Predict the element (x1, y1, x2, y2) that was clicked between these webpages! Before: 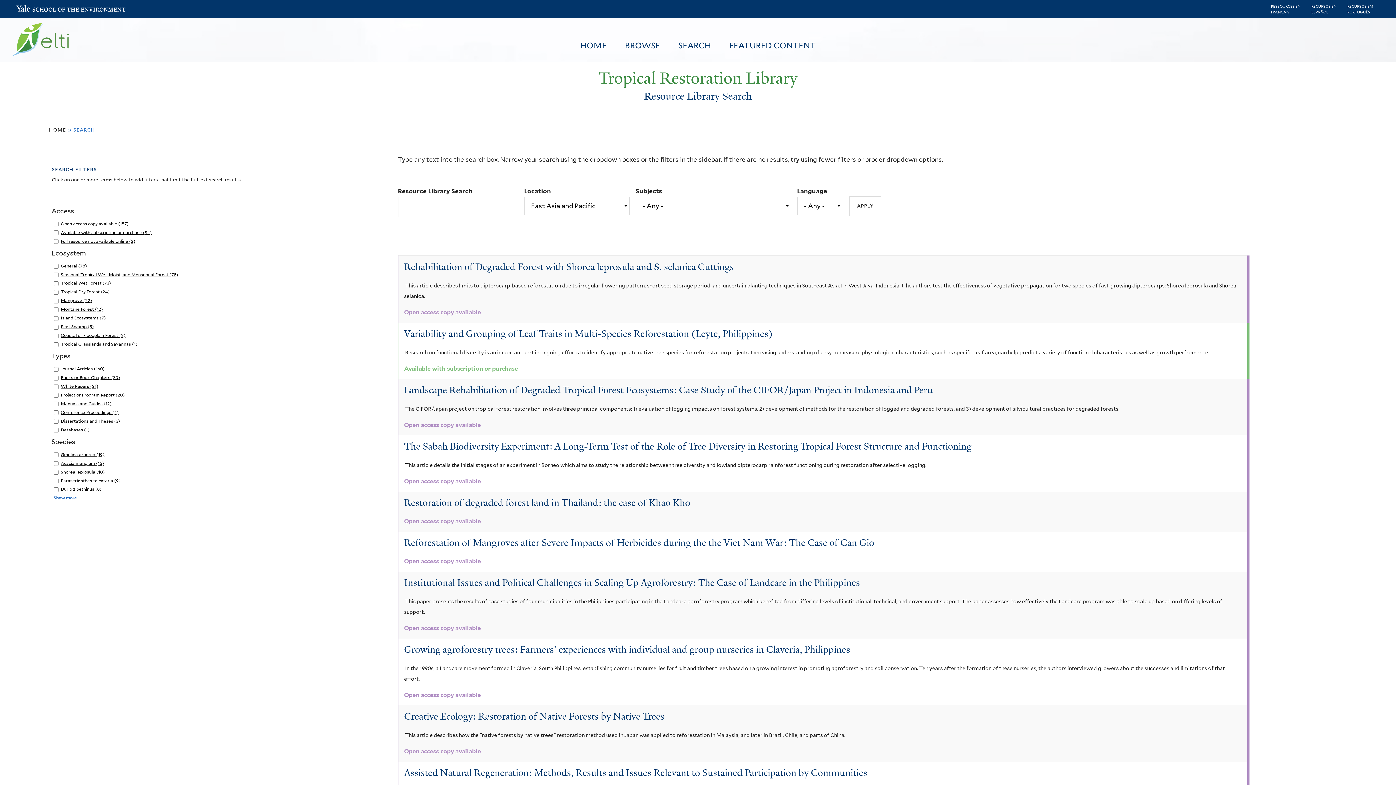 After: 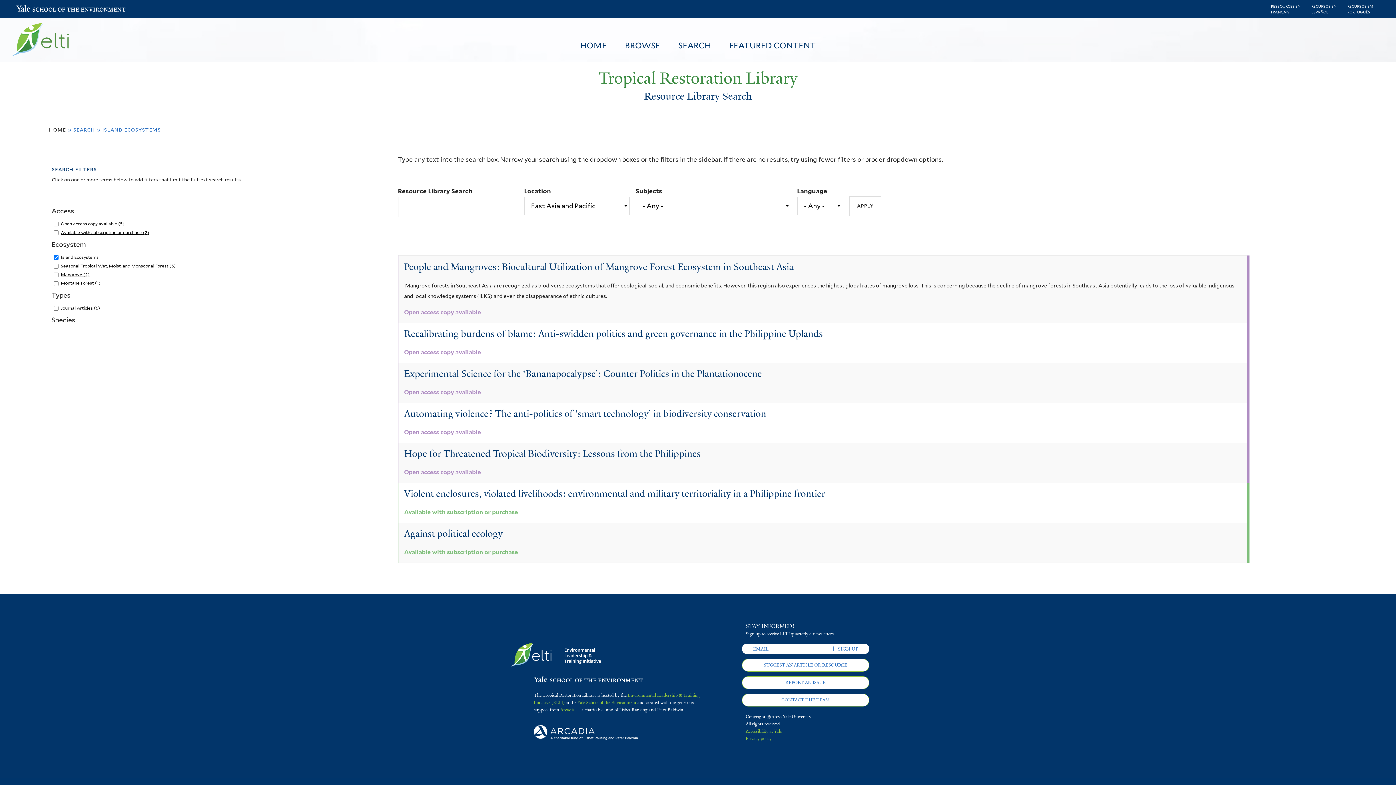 Action: bbox: (60, 315, 105, 320) label: Island Ecosystems (7)
Apply Island Ecosystems filter